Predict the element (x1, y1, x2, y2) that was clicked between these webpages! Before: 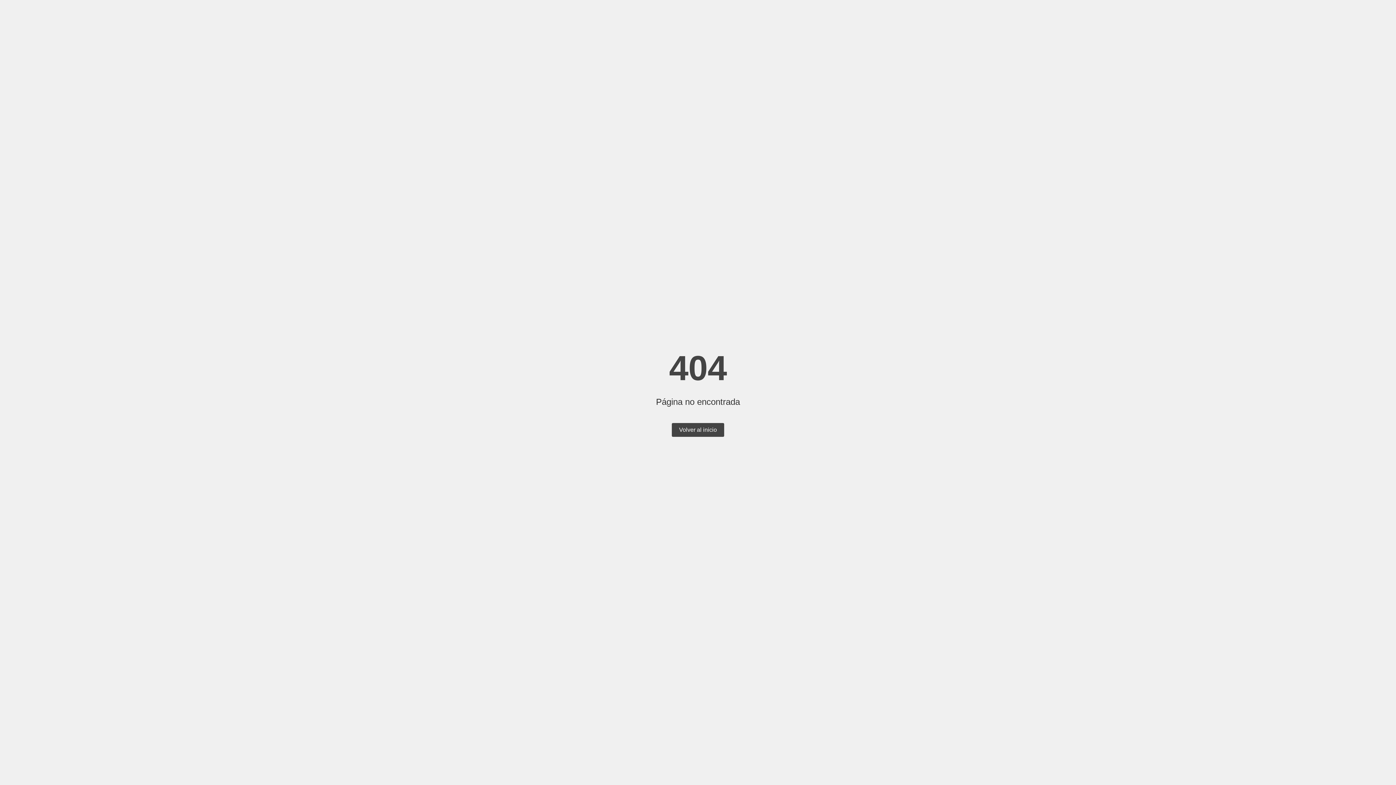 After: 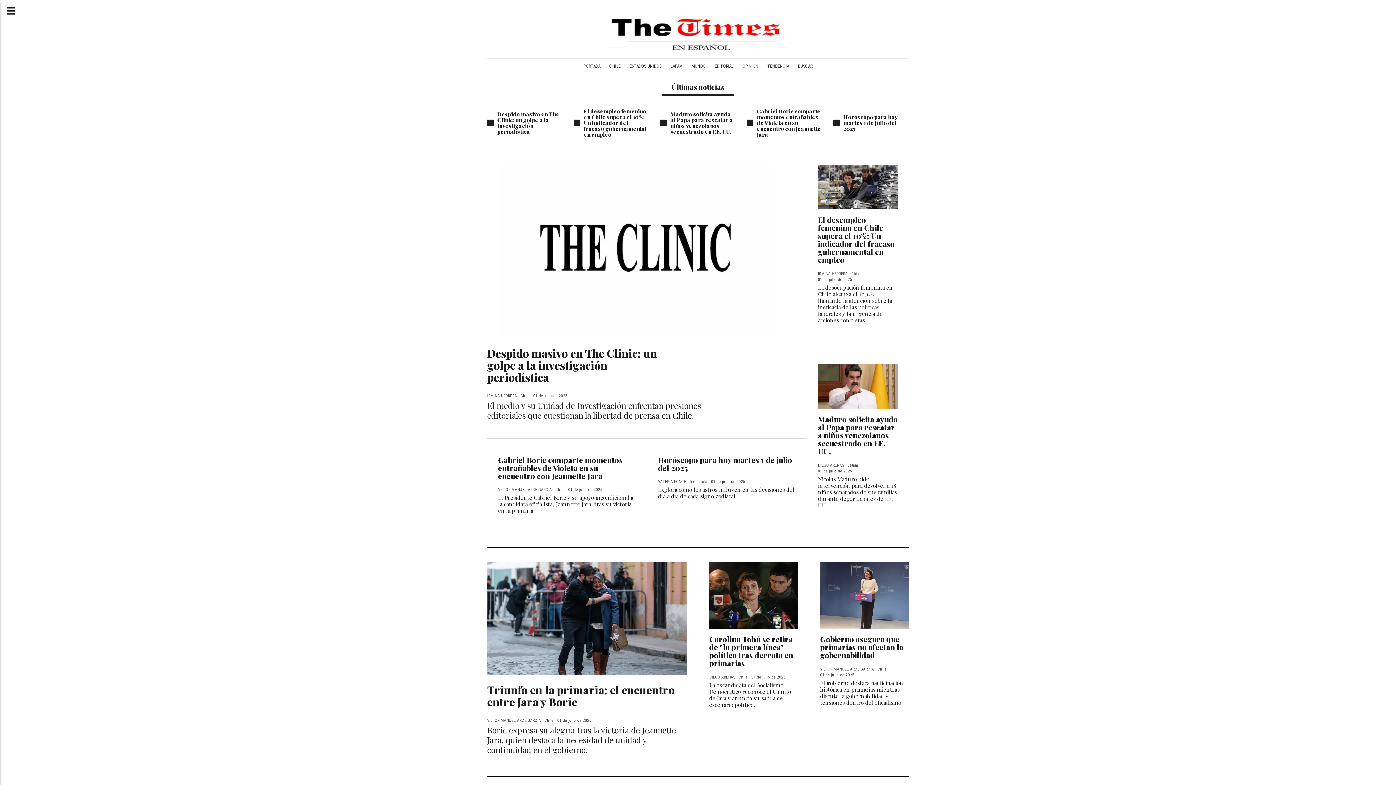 Action: bbox: (672, 423, 724, 437) label: Volver al inicio